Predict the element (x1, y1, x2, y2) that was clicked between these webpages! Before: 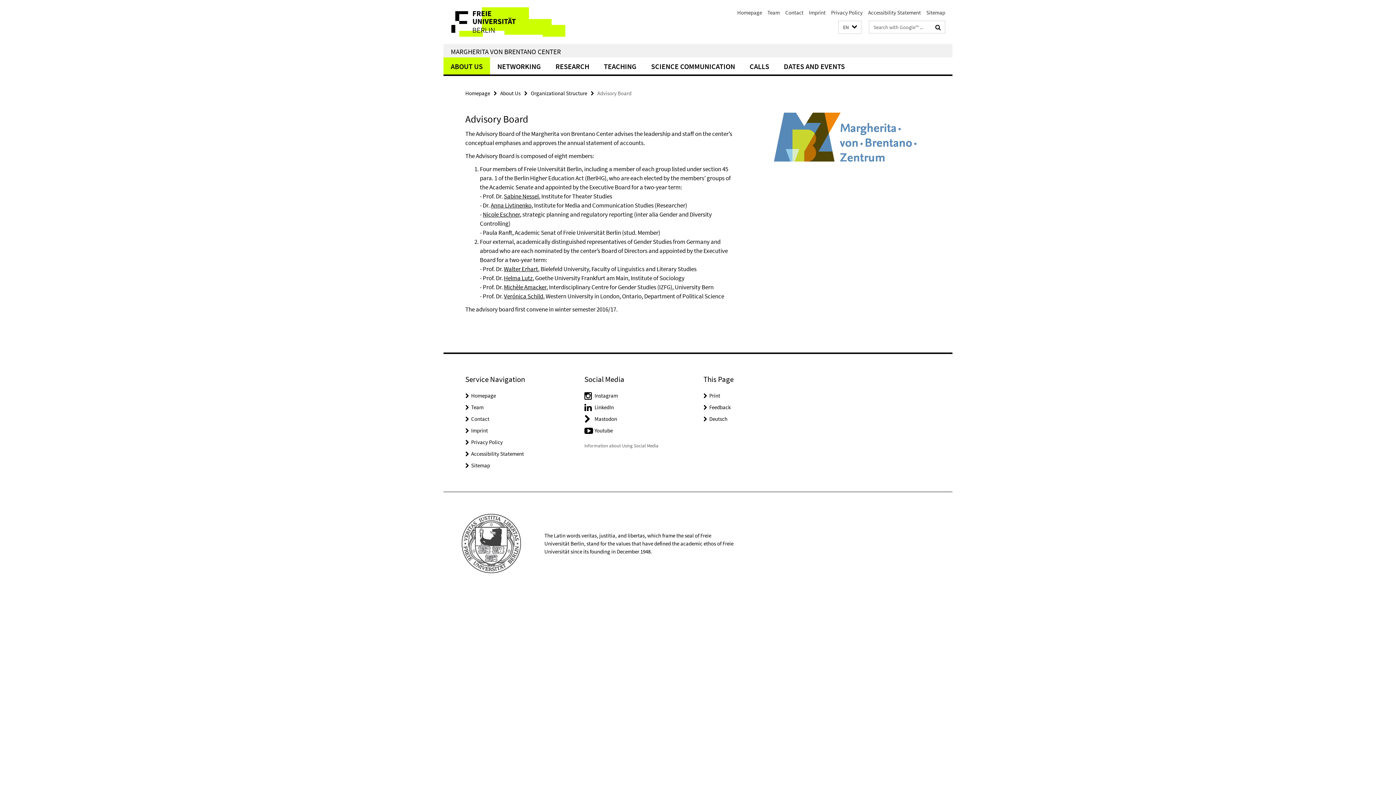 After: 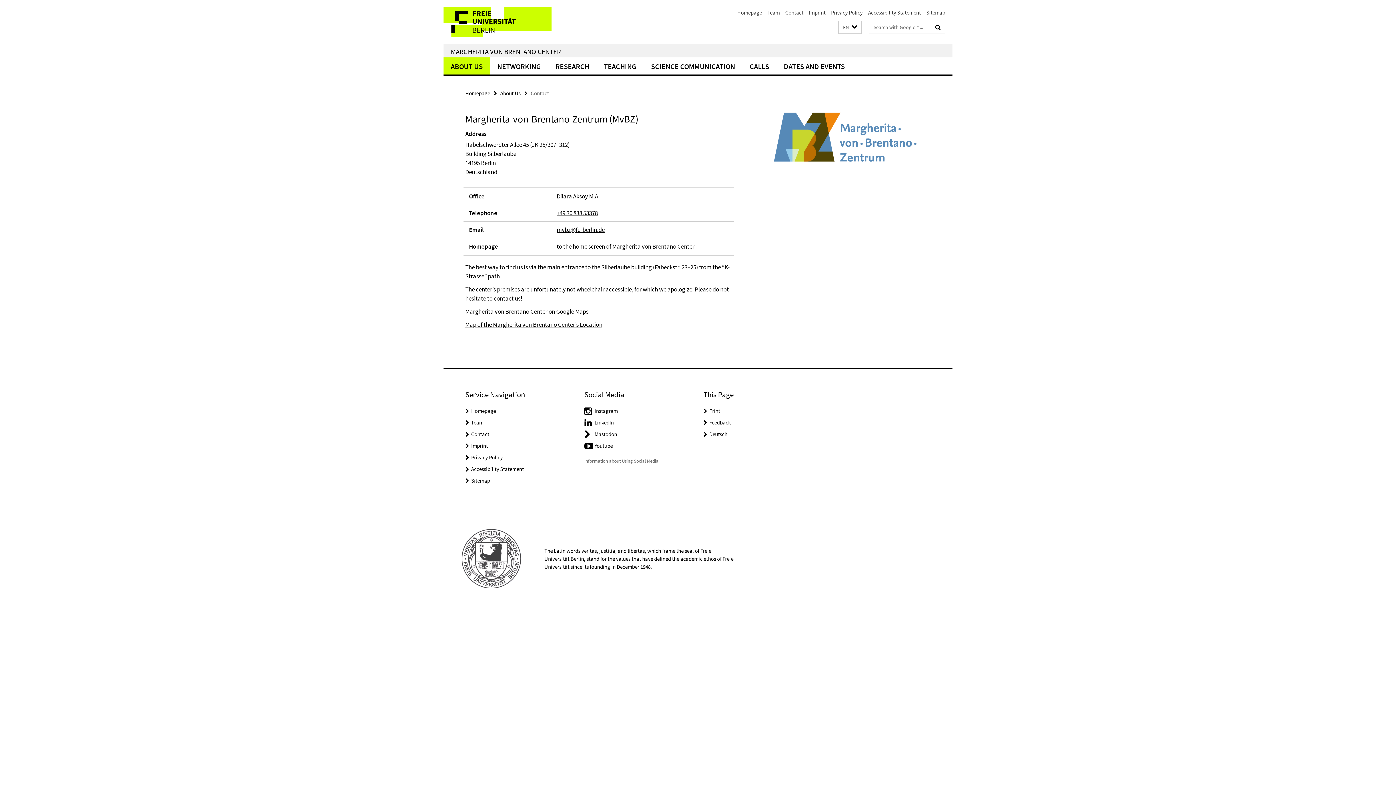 Action: bbox: (471, 415, 489, 422) label: Contact